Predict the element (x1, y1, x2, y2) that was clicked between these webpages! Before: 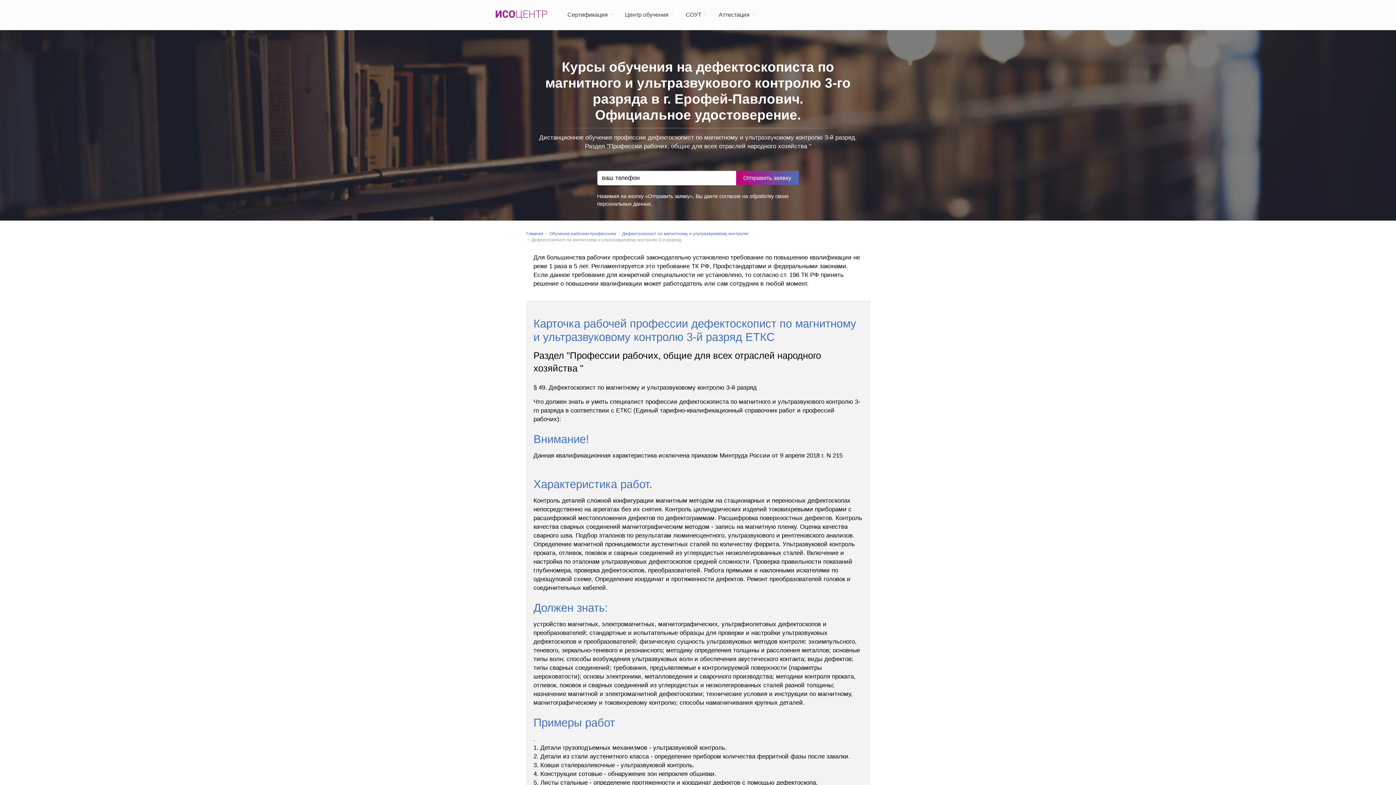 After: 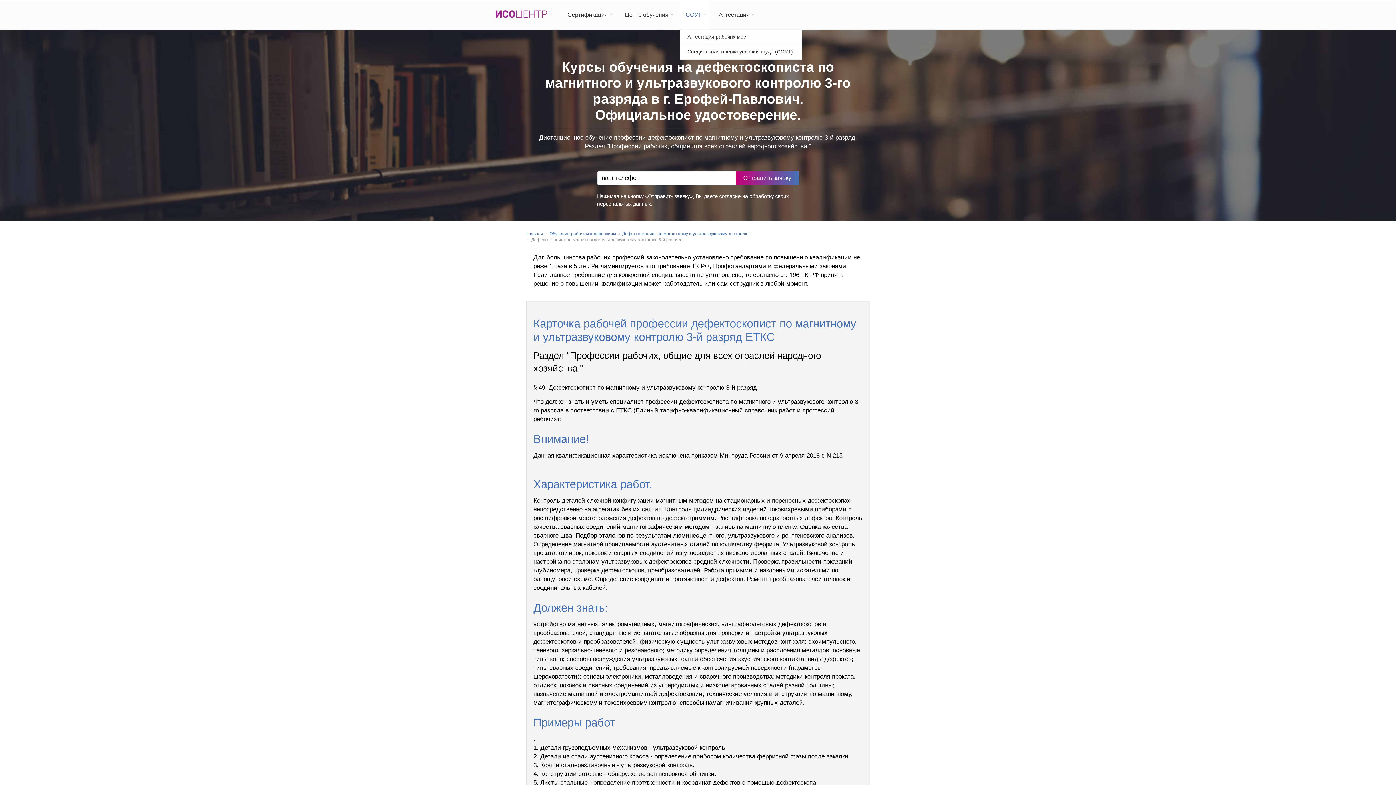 Action: bbox: (680, 0, 709, 29) label: СОУТ